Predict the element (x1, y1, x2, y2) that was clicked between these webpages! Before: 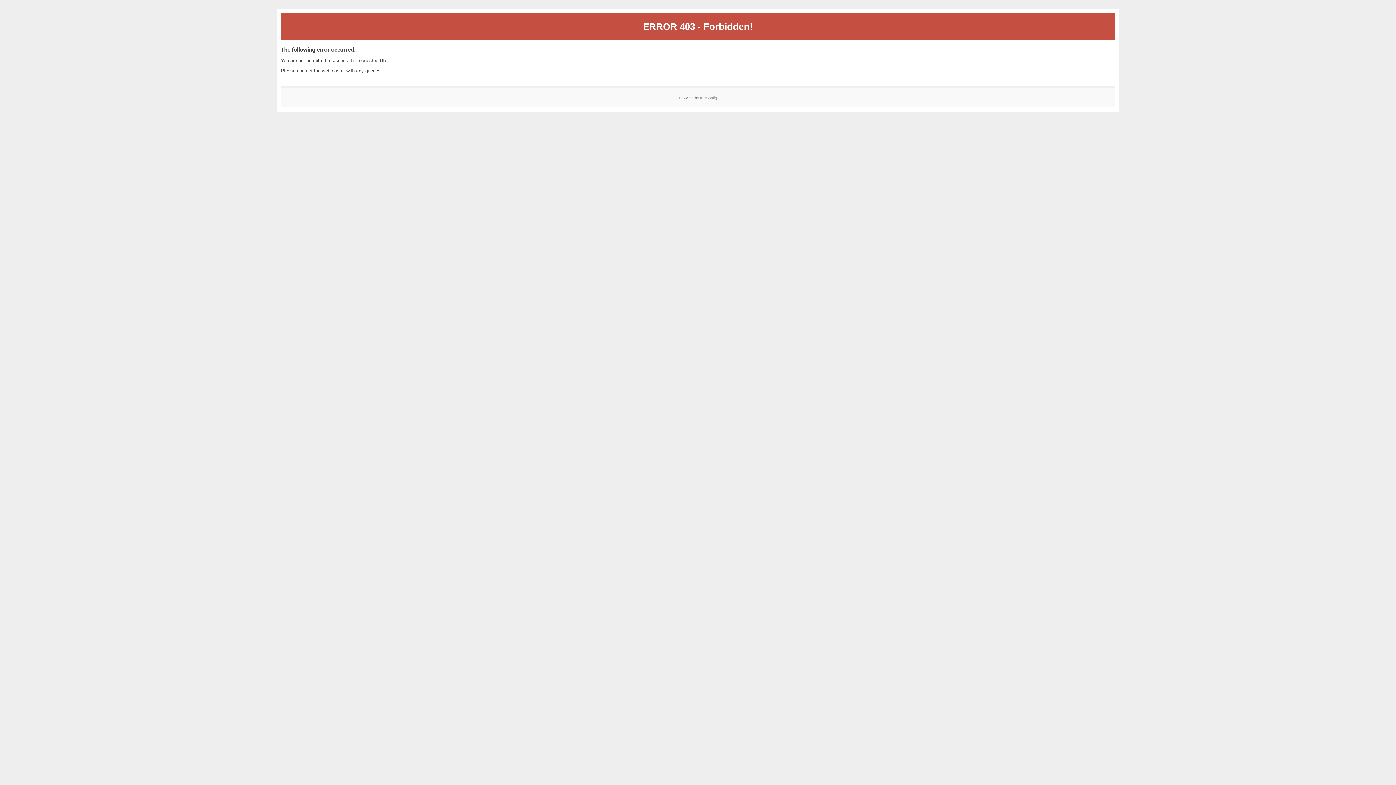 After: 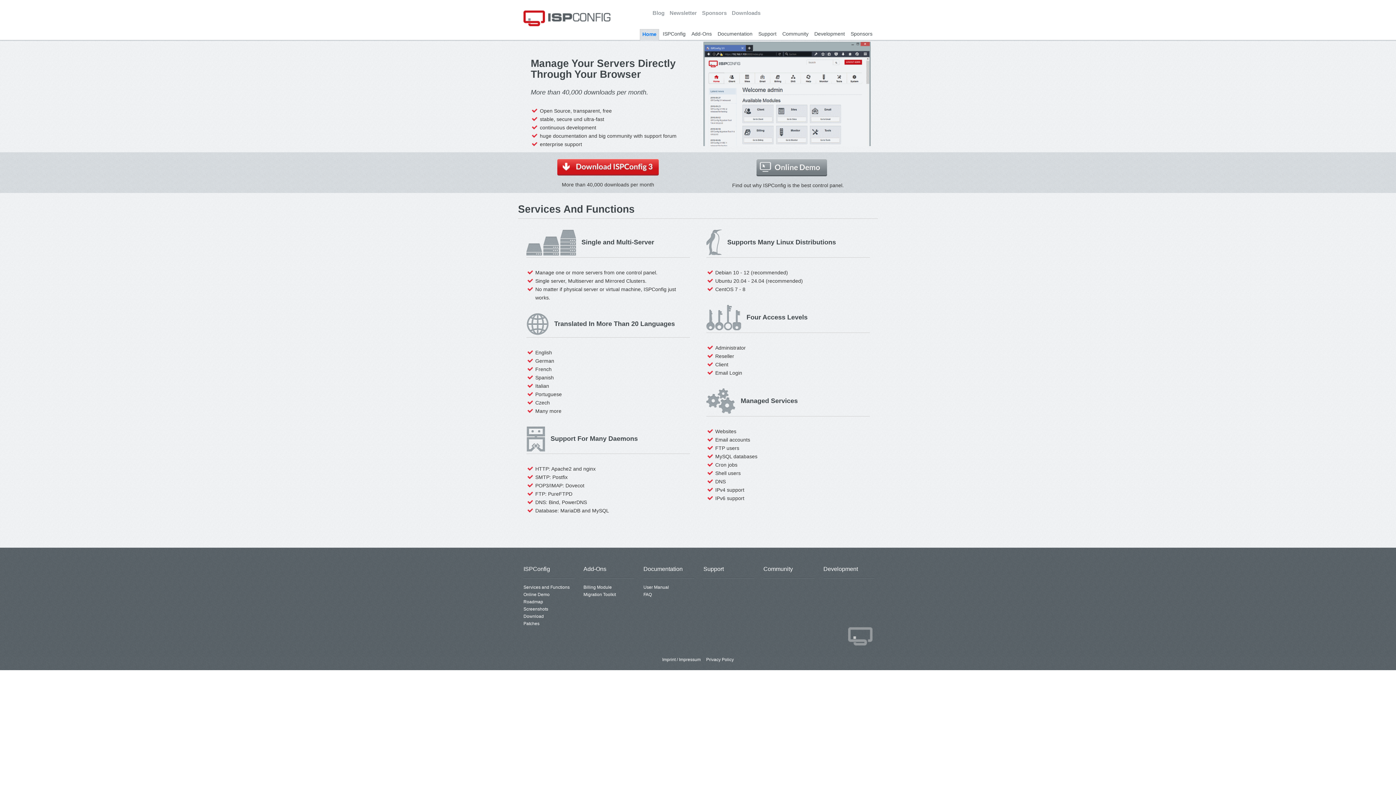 Action: label: ISPConfig bbox: (700, 95, 717, 99)